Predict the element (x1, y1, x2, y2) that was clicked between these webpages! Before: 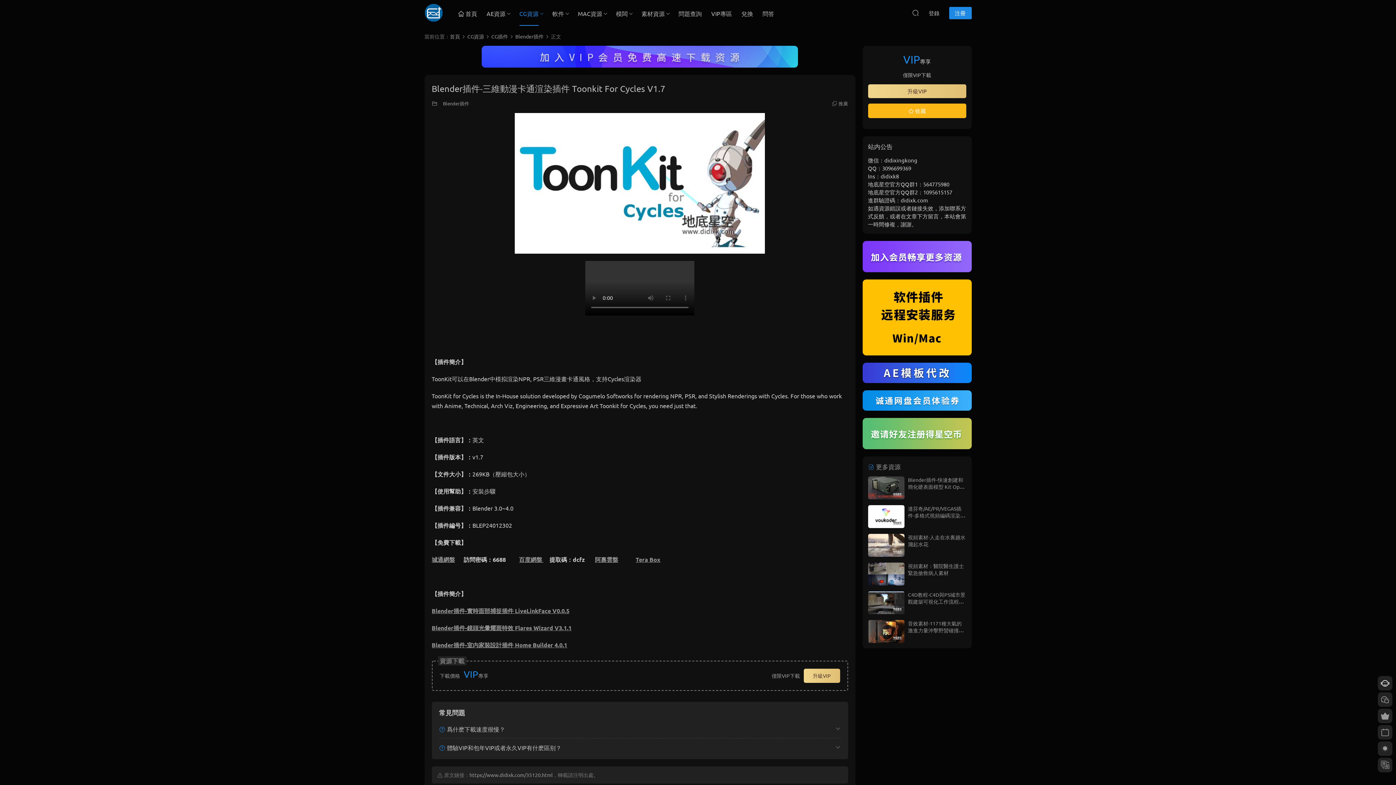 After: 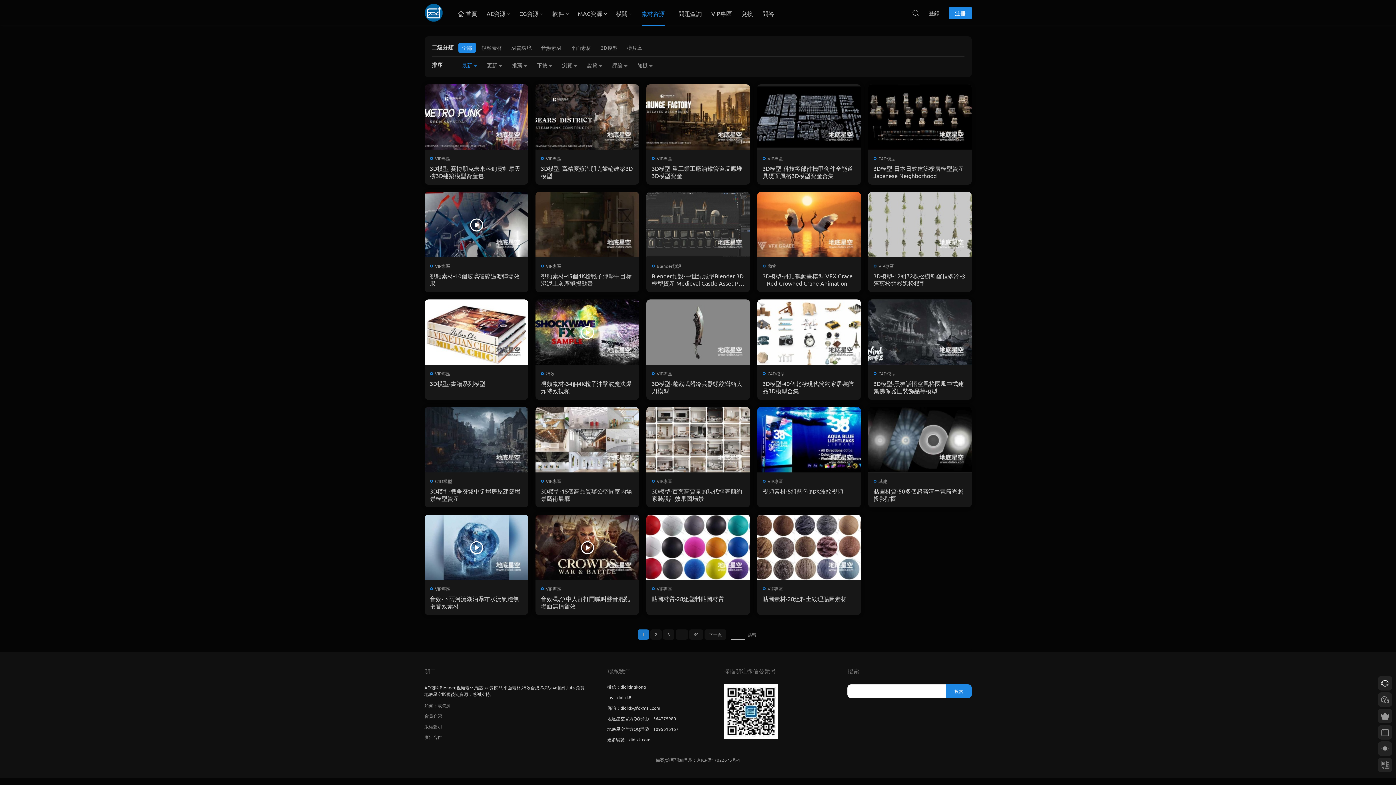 Action: bbox: (636, 0, 669, 26) label: 素材資源